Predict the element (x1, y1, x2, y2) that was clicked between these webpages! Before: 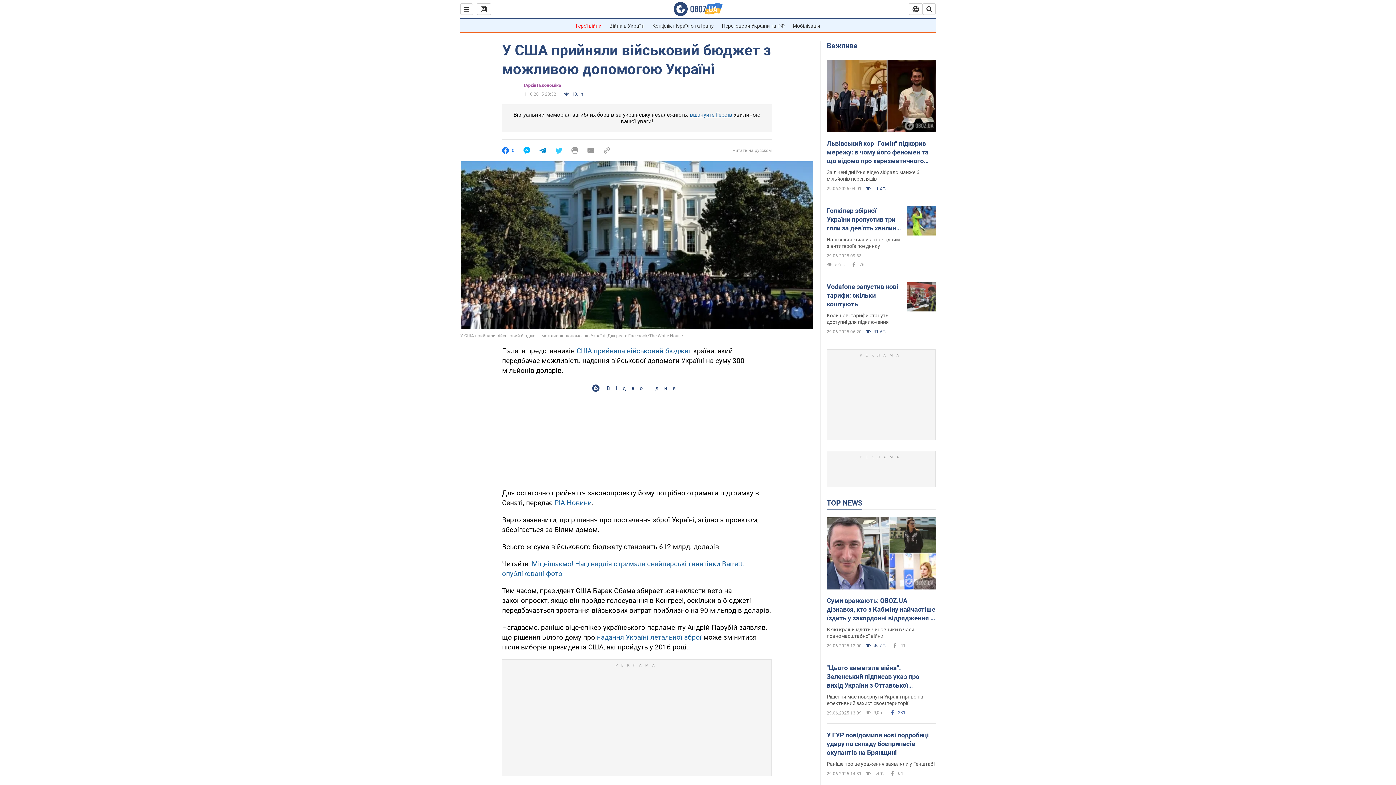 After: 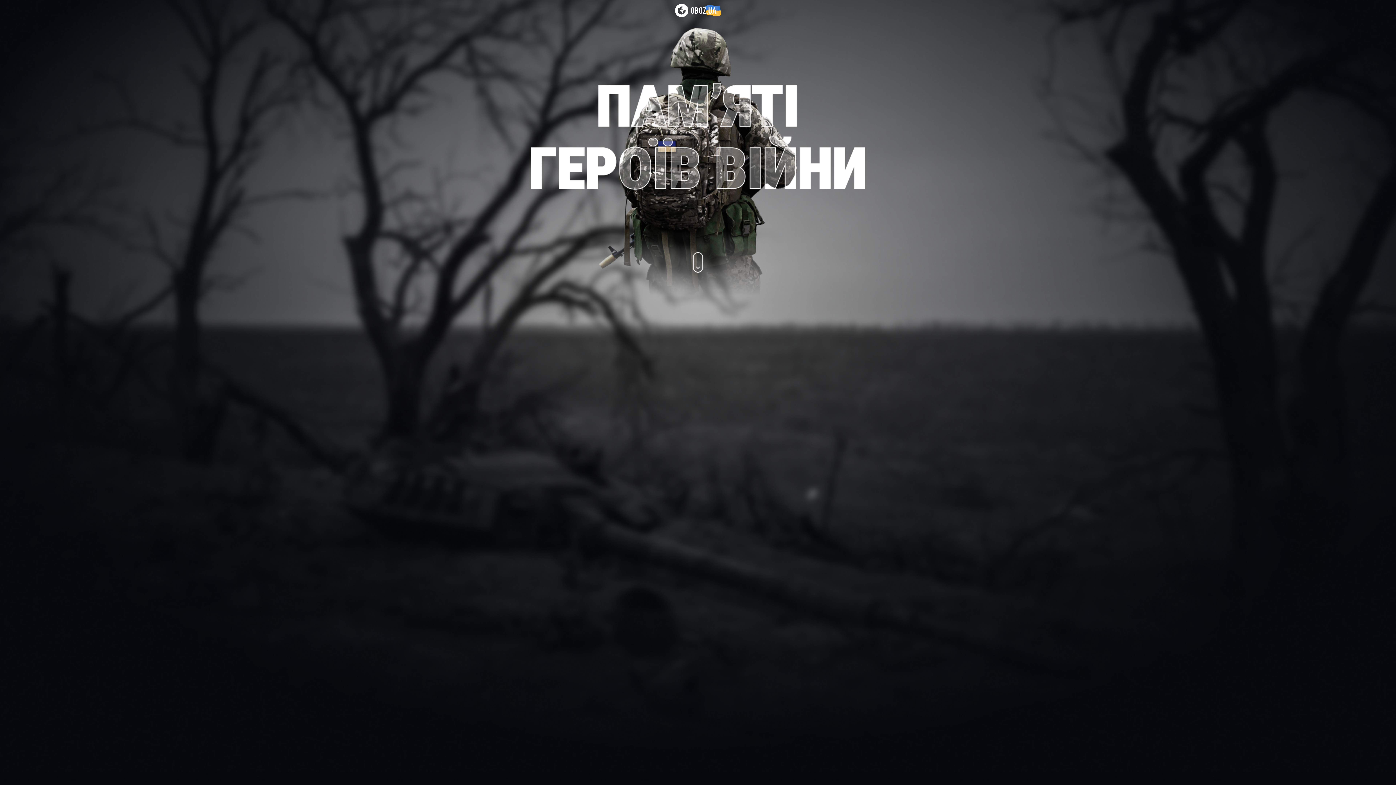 Action: label: Герої війни bbox: (575, 22, 601, 28)